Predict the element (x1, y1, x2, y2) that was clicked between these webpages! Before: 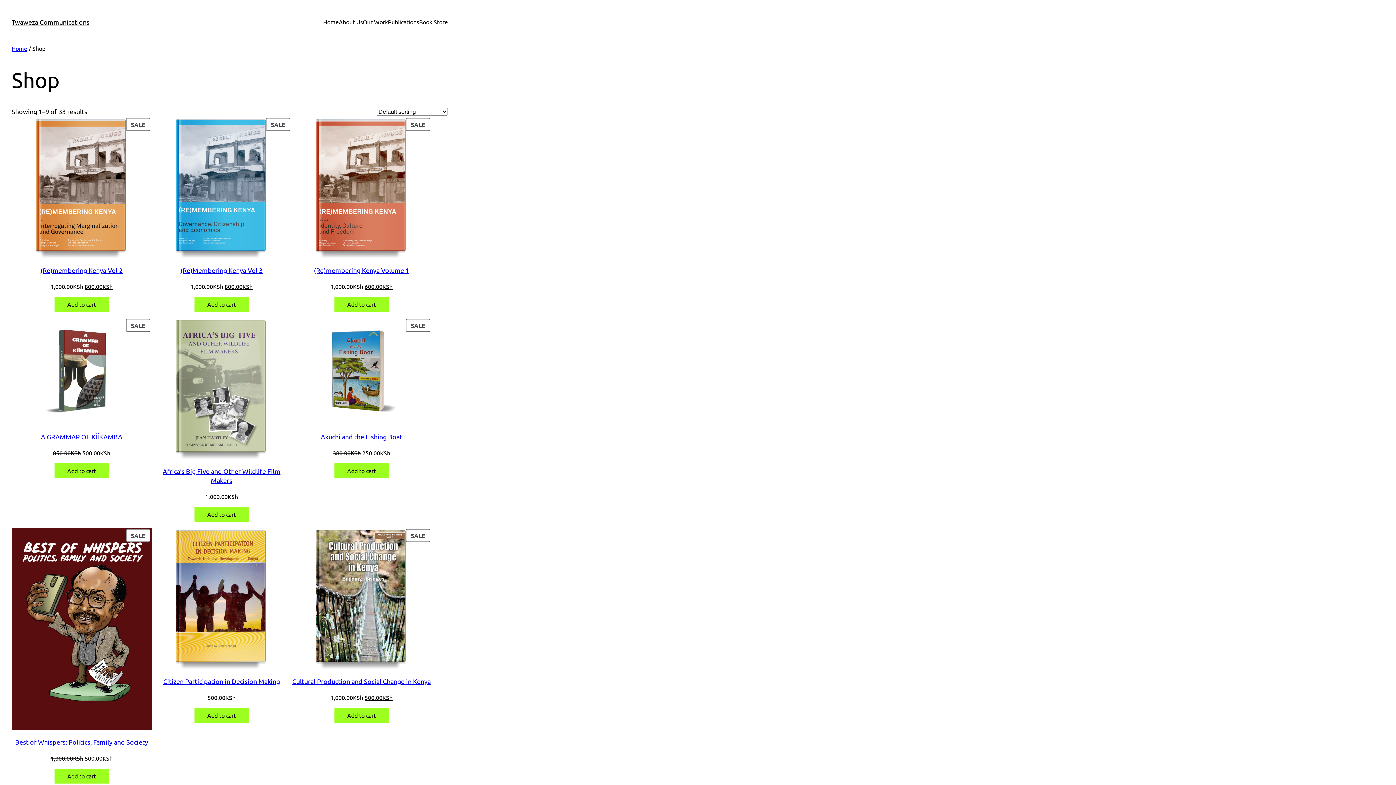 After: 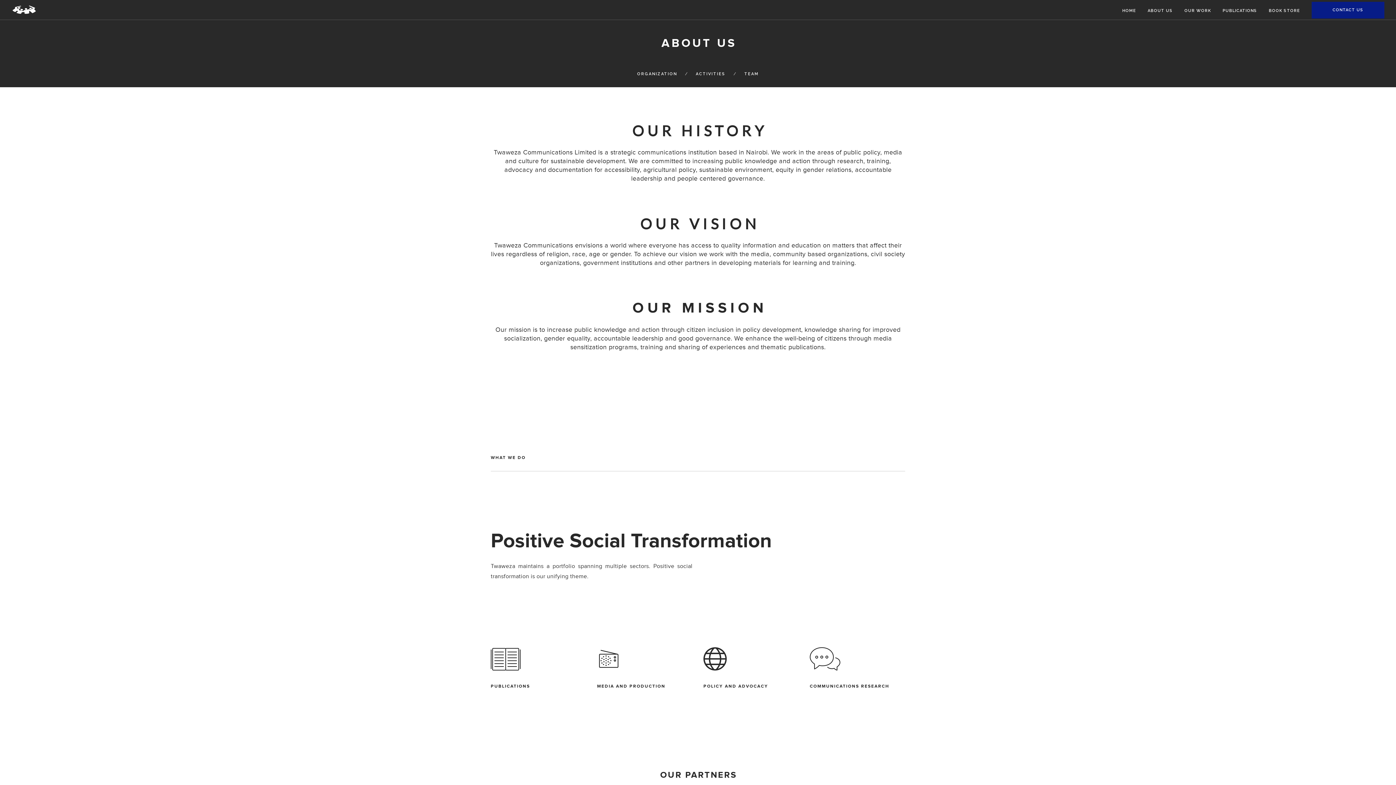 Action: label: About Us bbox: (338, 17, 362, 26)